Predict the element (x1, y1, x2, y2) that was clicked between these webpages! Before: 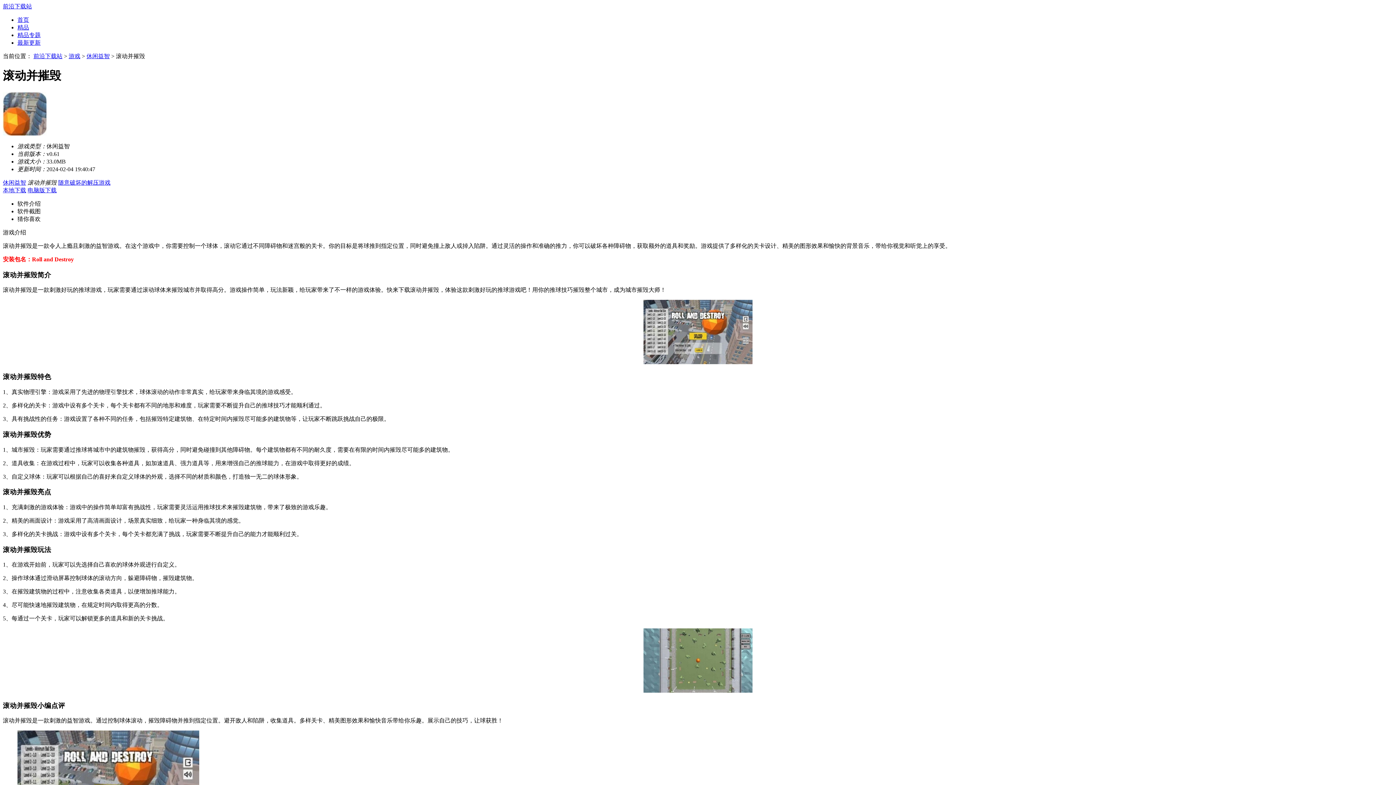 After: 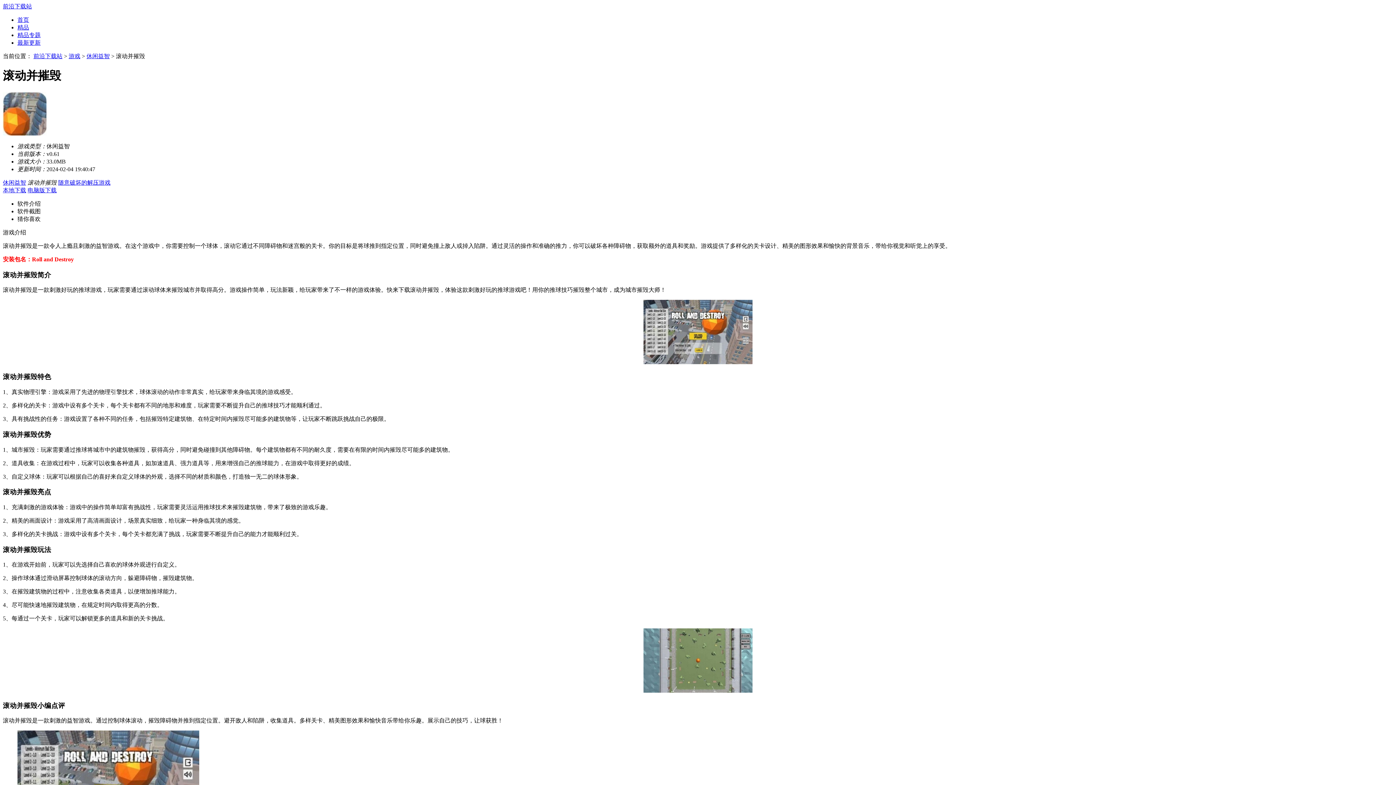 Action: label: 首页 bbox: (17, 16, 29, 22)